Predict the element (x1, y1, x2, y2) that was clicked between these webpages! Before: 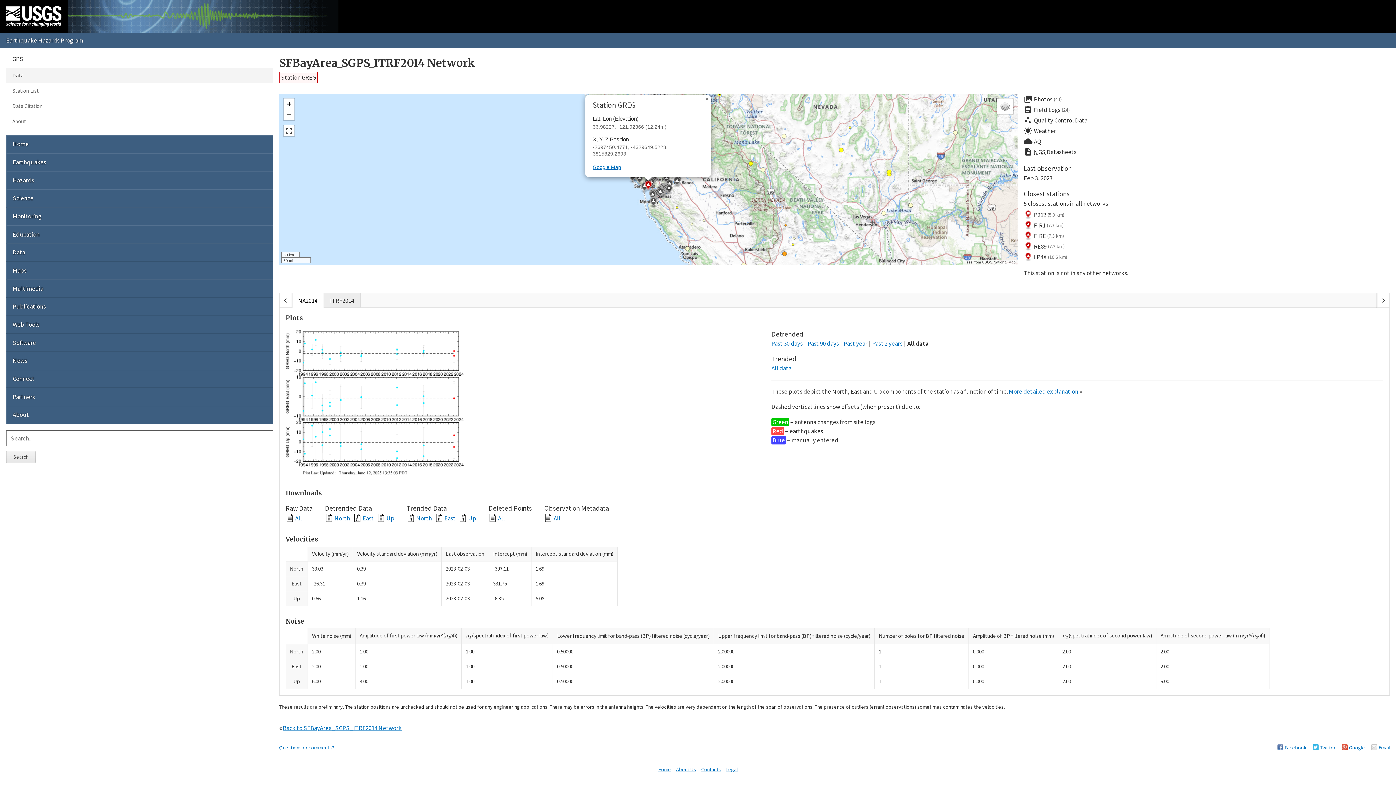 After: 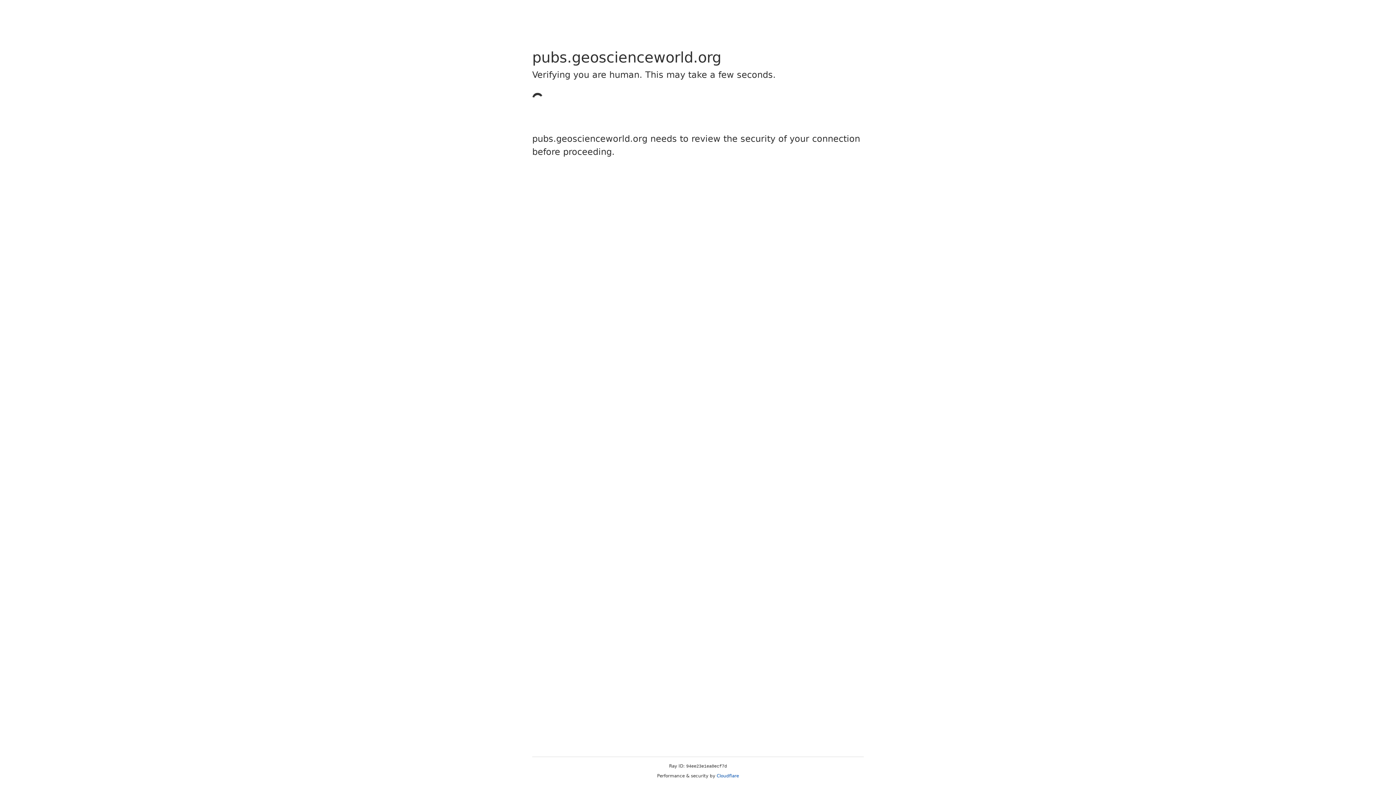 Action: label: More detailed explanation bbox: (1009, 387, 1078, 395)